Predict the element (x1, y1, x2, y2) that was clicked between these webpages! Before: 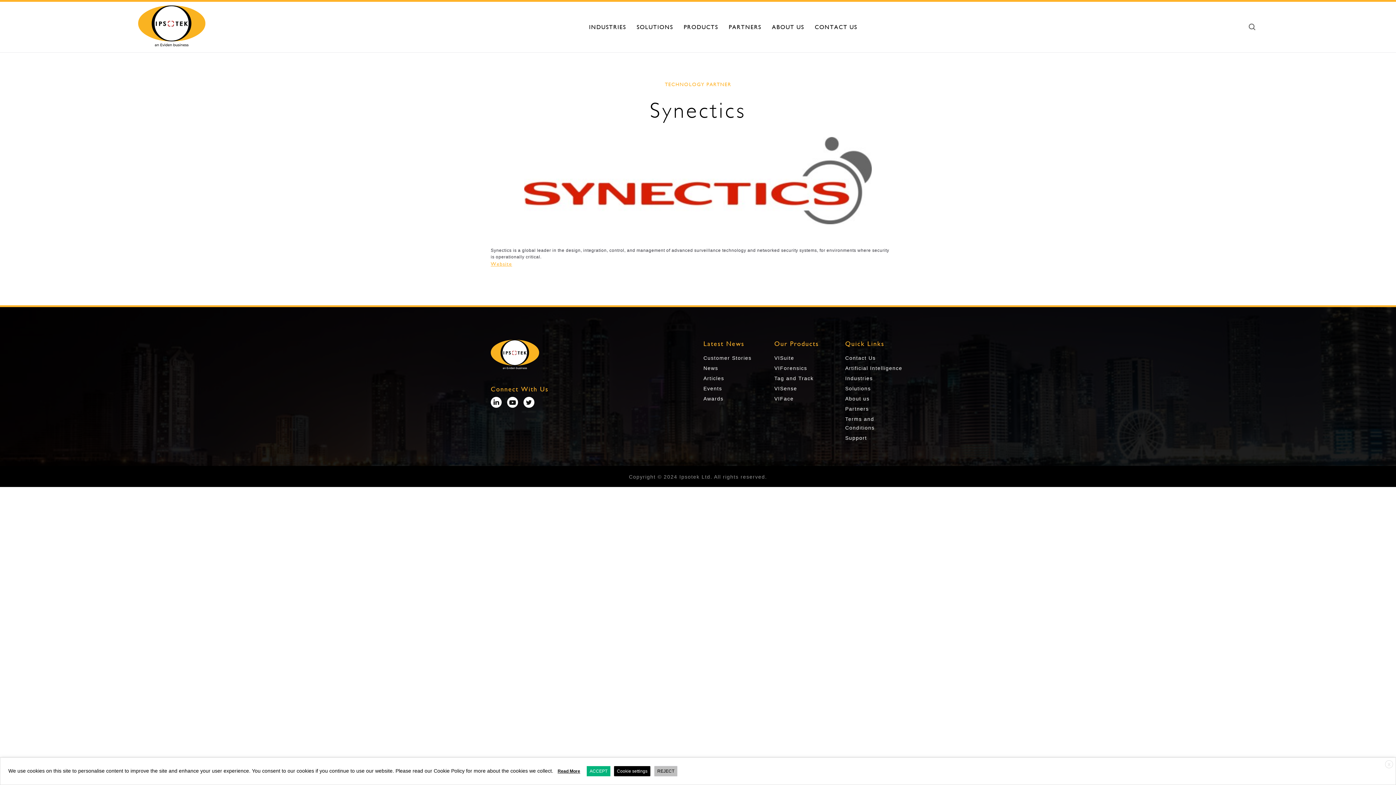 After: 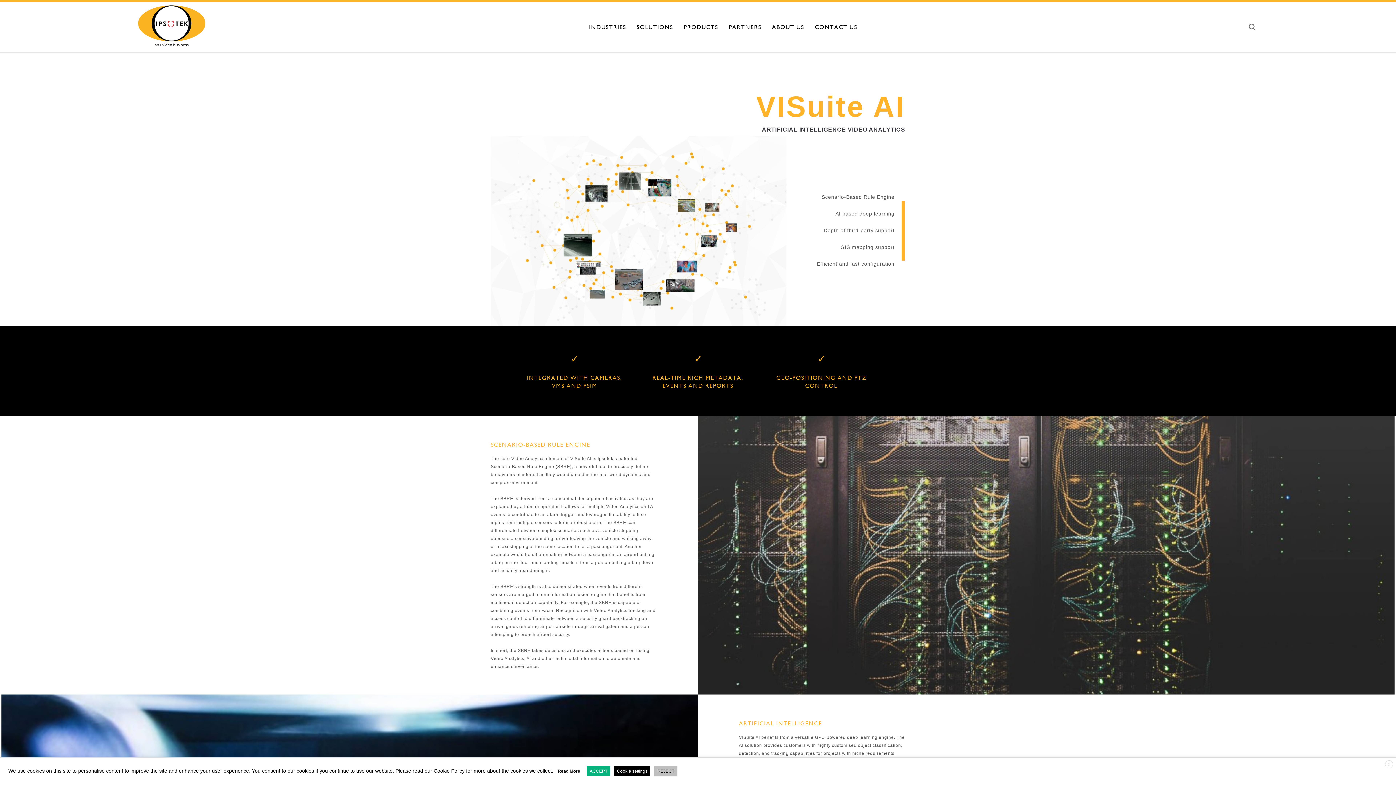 Action: label: VISuite bbox: (774, 353, 834, 362)